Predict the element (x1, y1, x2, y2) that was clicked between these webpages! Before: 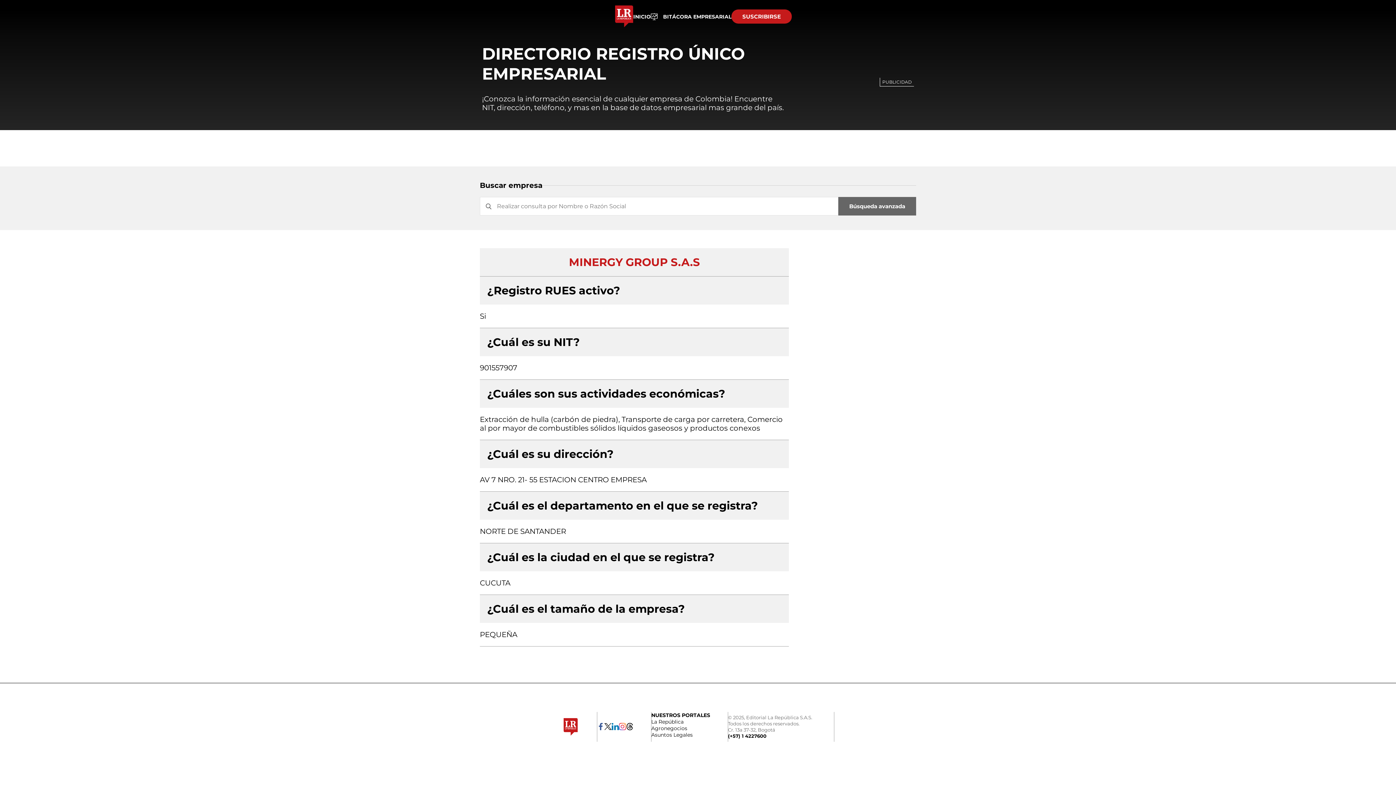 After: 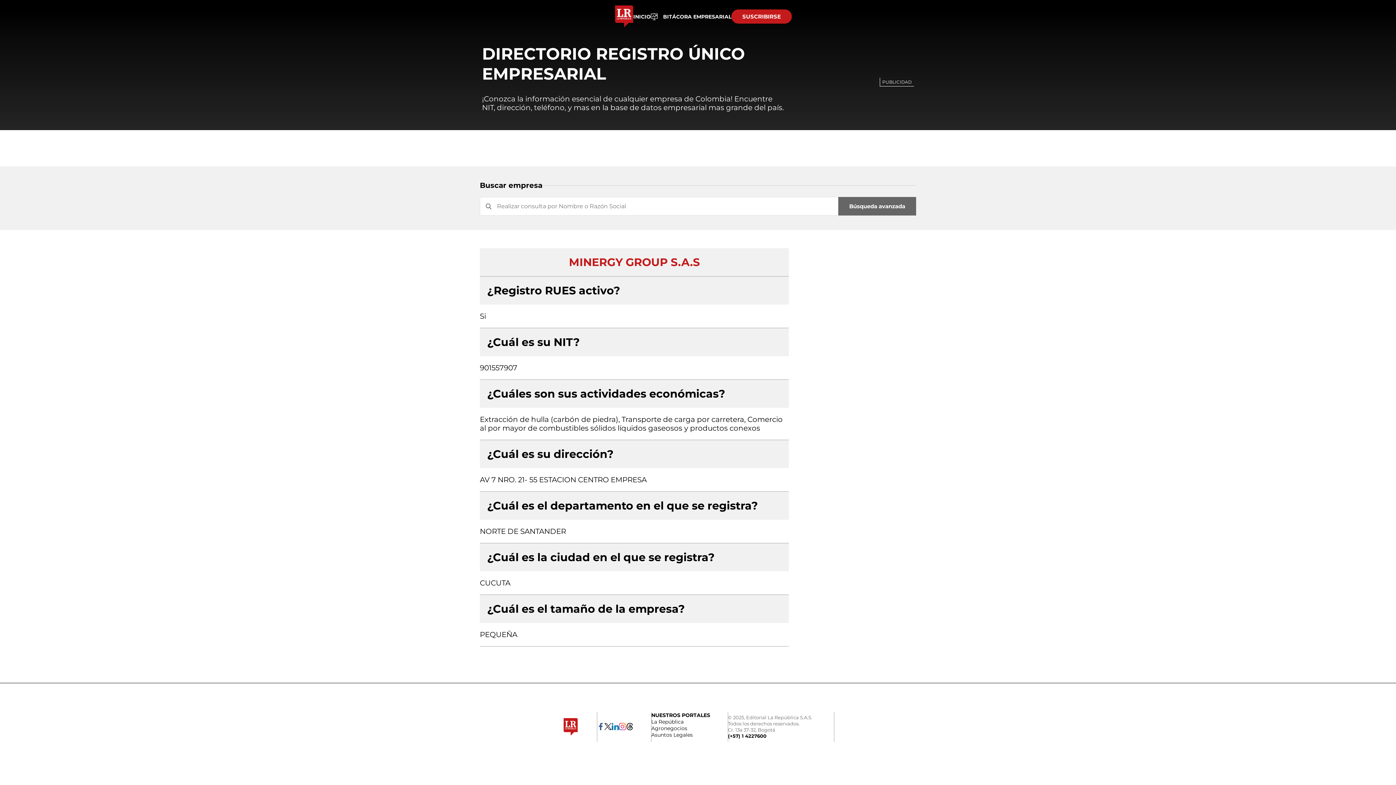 Action: bbox: (728, 733, 766, 739) label: (+57) 1 4227600